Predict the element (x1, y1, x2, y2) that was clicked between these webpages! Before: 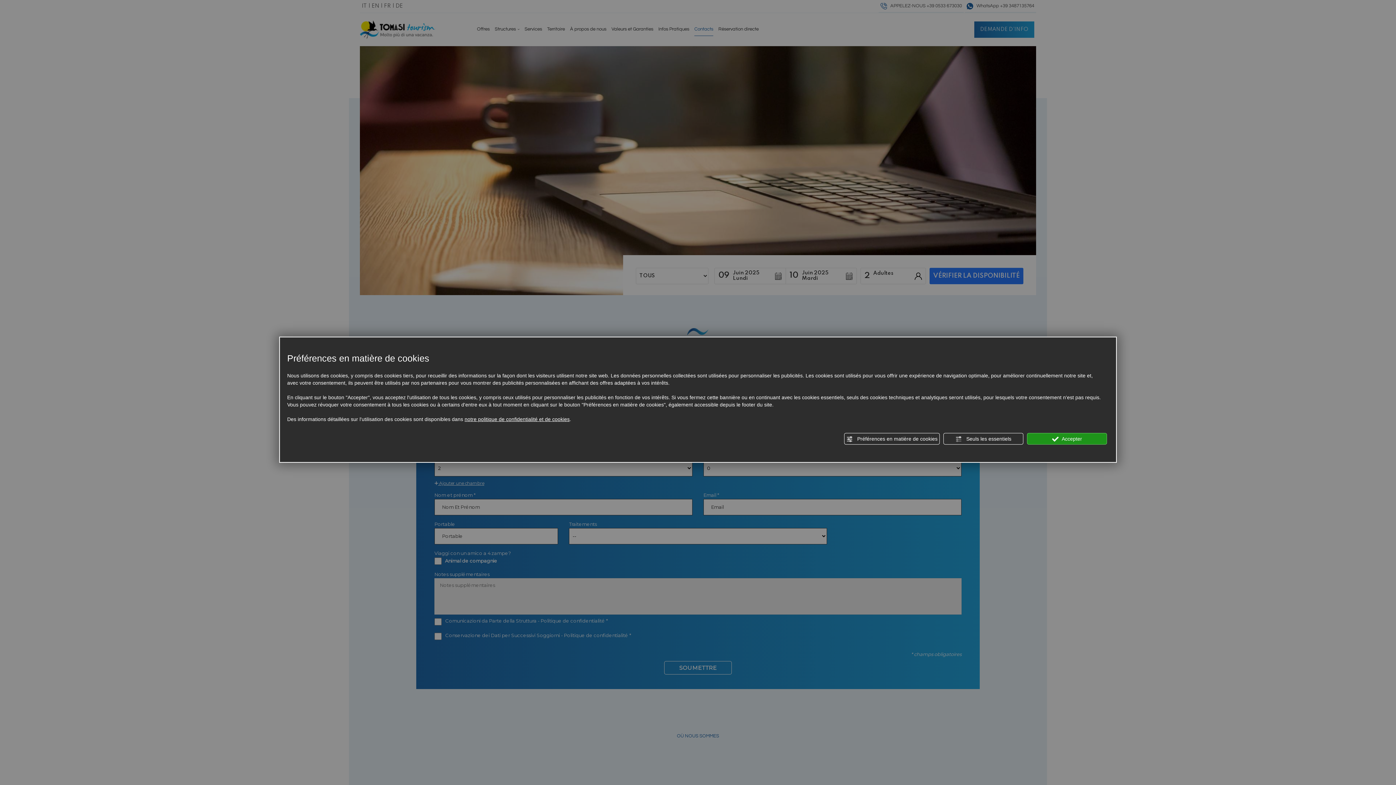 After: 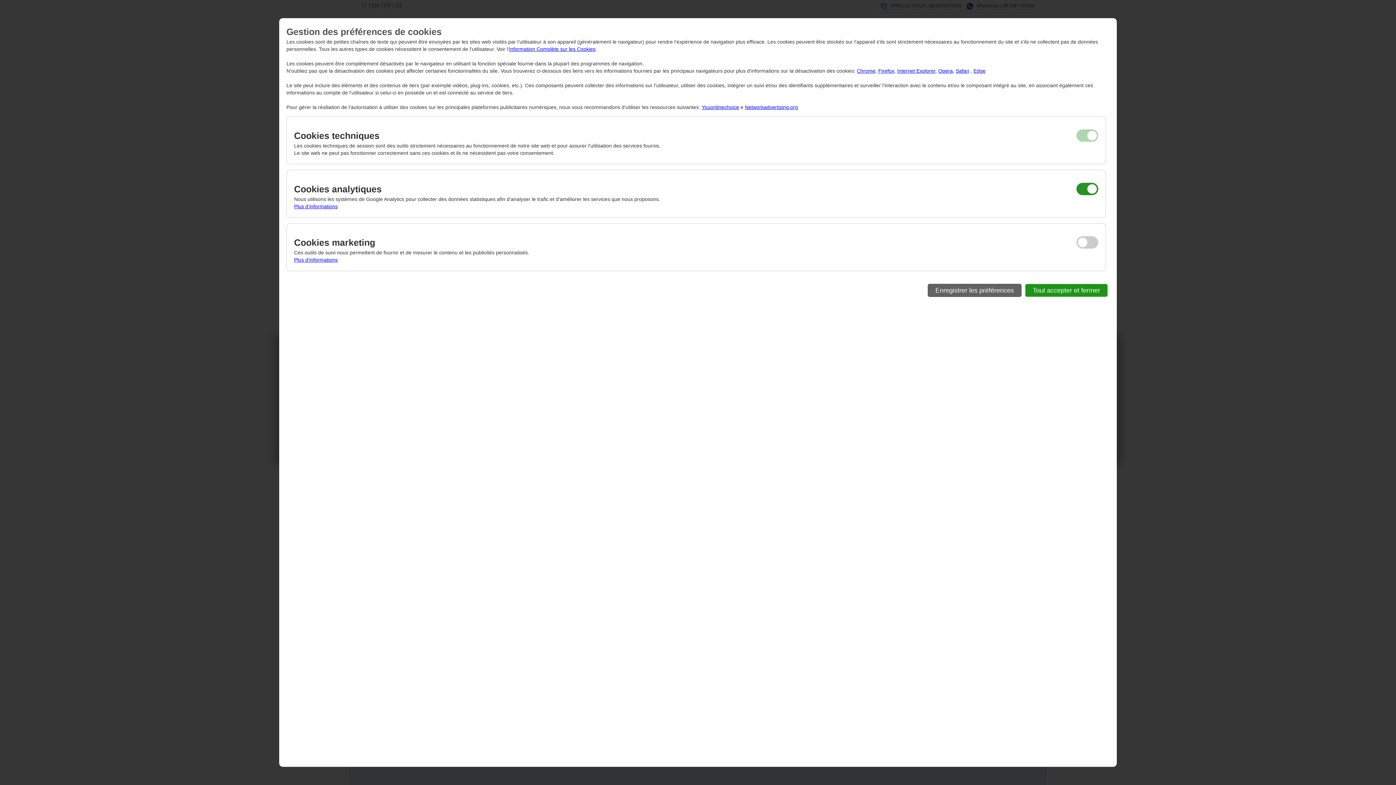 Action: label:  Préférences en matière de cookies bbox: (844, 433, 940, 444)